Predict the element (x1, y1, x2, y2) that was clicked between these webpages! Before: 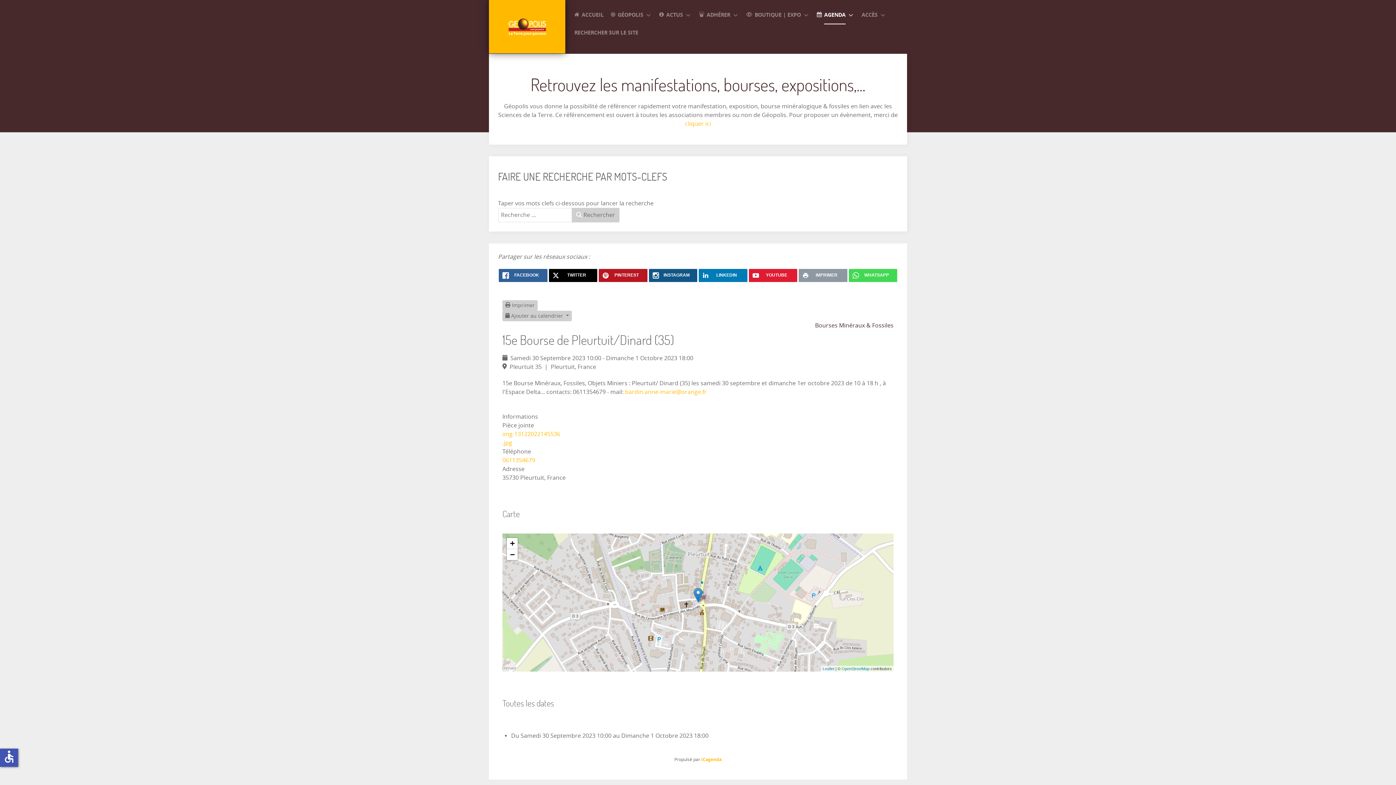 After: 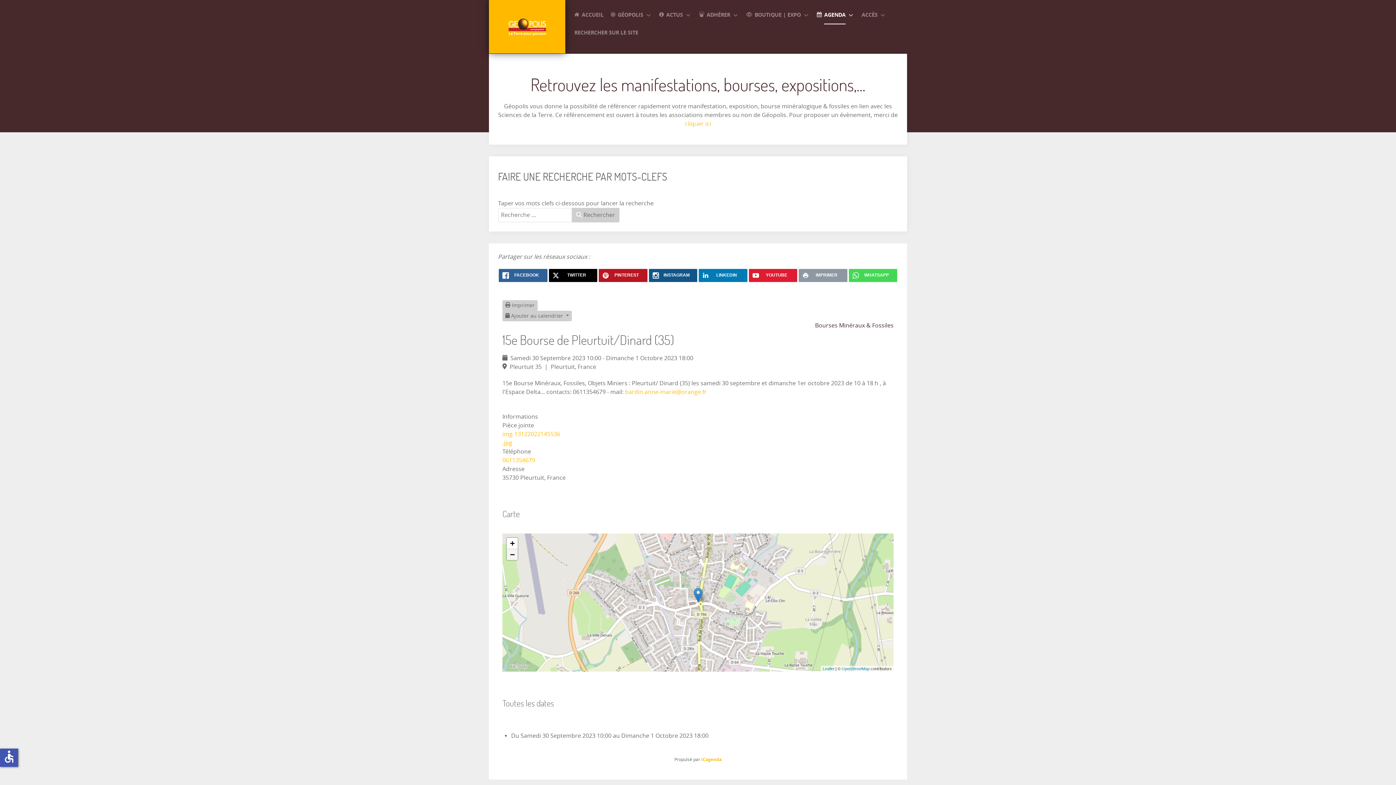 Action: bbox: (506, 549, 517, 560) label: Zoom out